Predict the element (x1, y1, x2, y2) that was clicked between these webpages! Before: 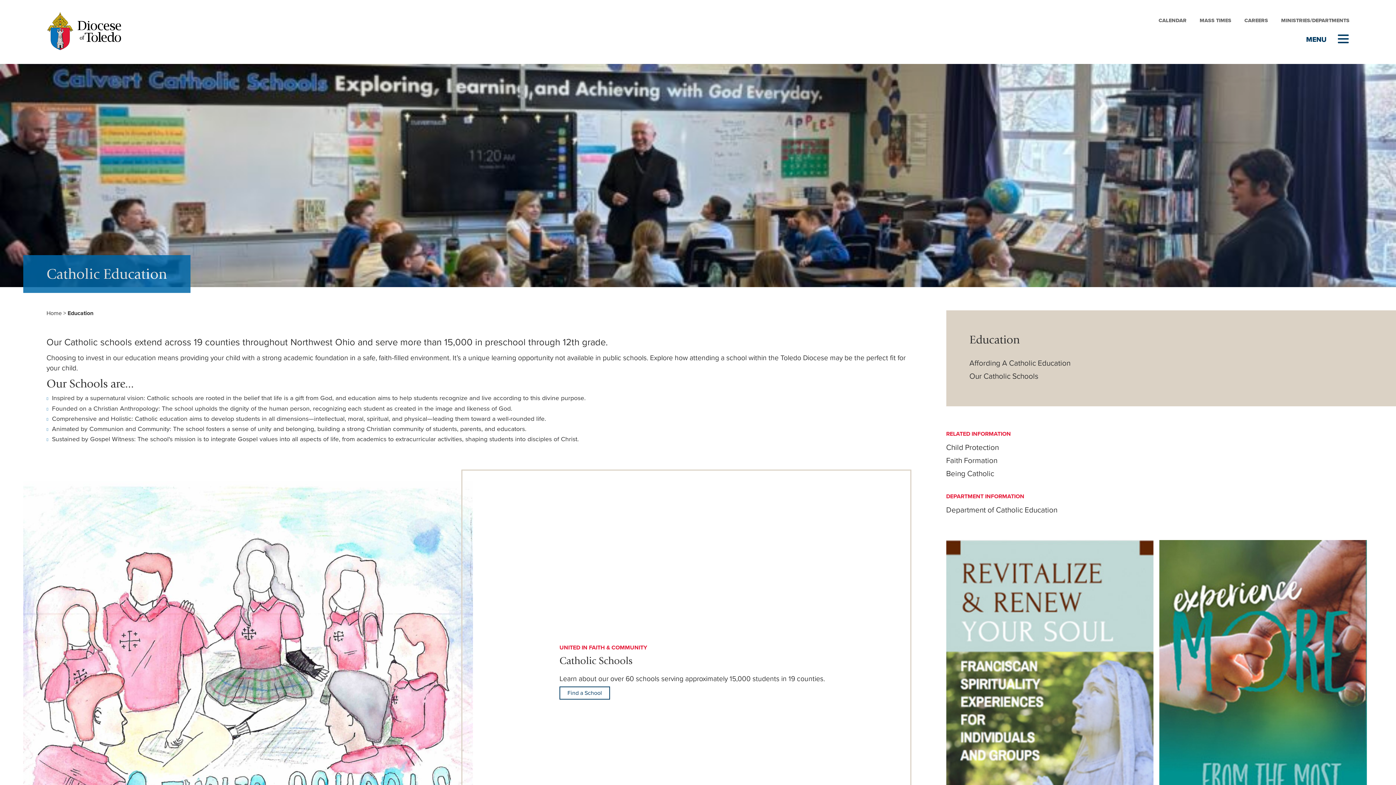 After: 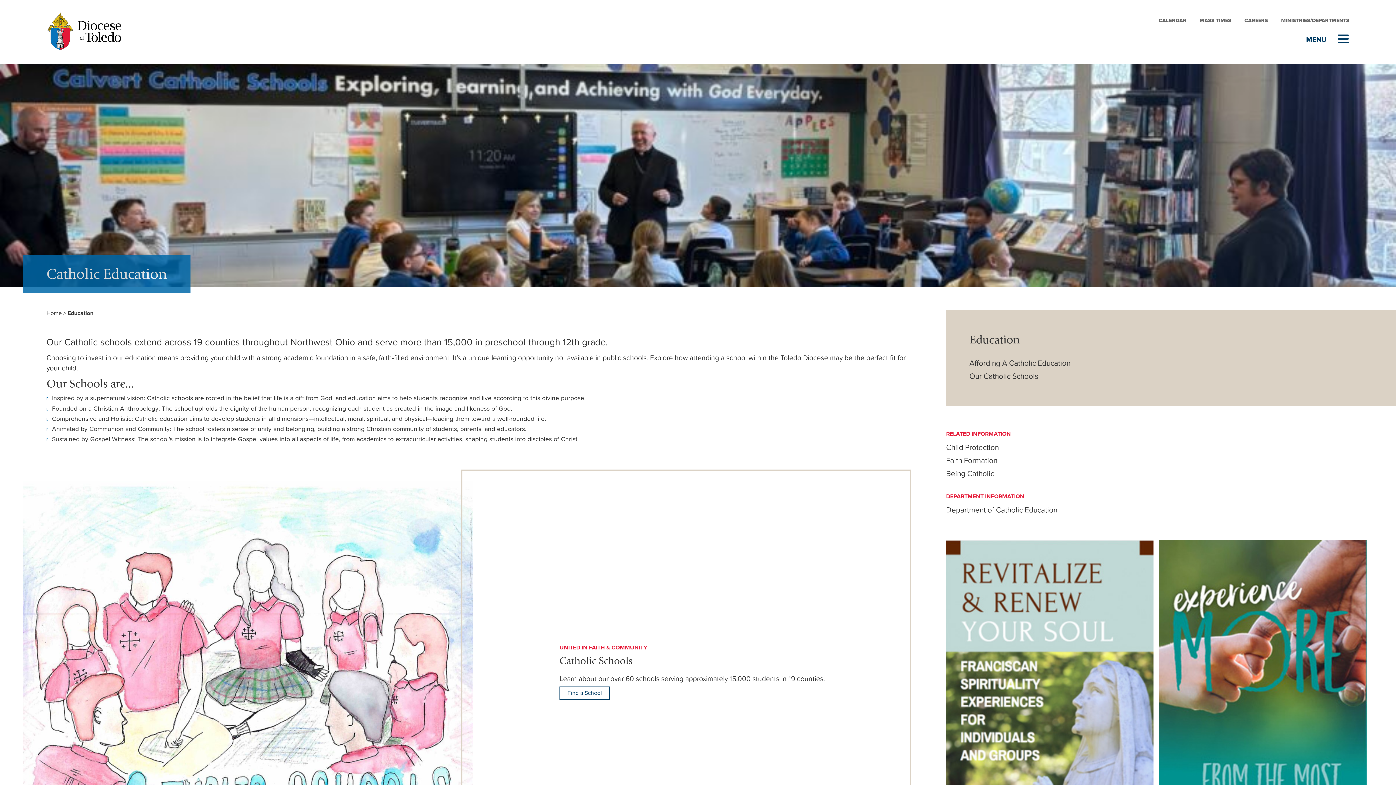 Action: bbox: (1159, 540, 1373, 917)